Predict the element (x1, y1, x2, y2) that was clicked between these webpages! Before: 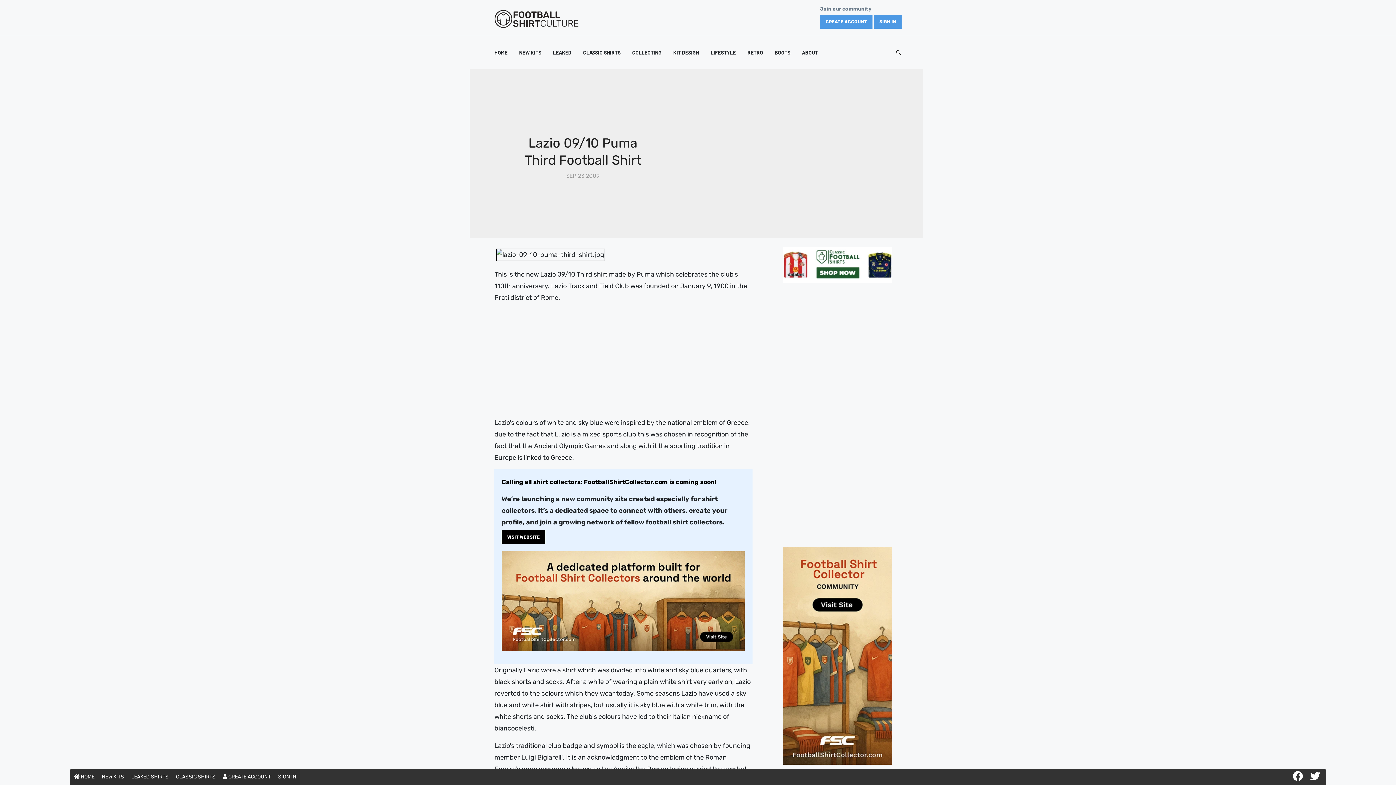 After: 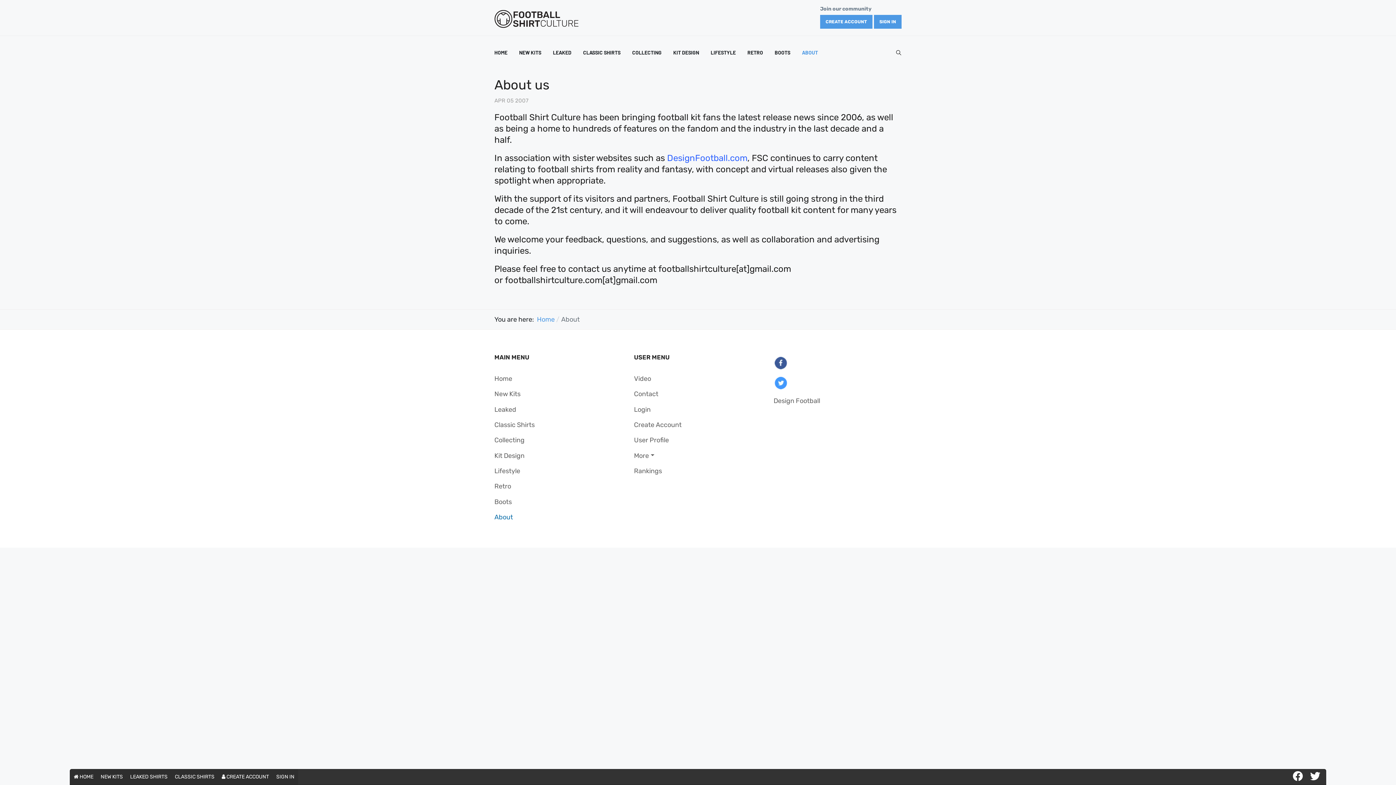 Action: label: ABOUT bbox: (802, 36, 818, 69)